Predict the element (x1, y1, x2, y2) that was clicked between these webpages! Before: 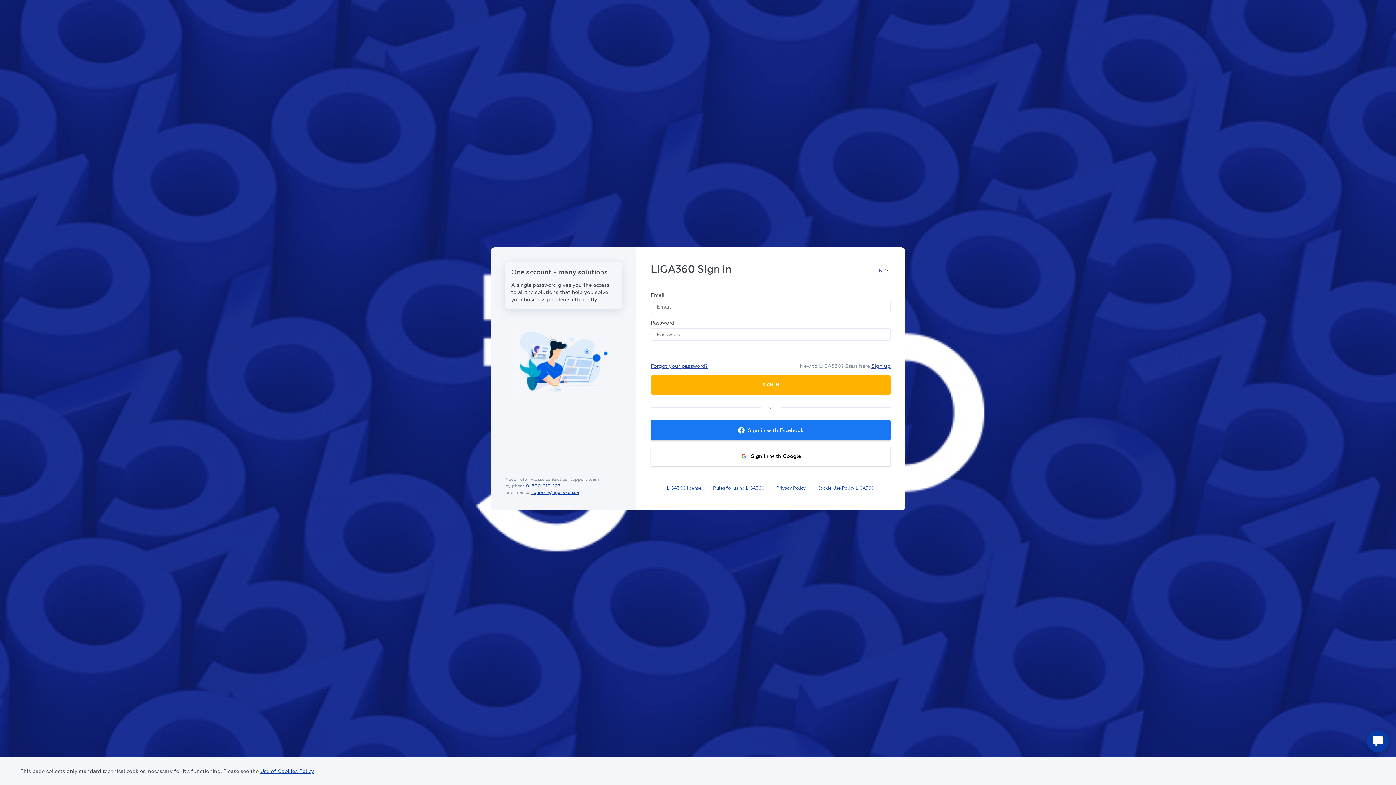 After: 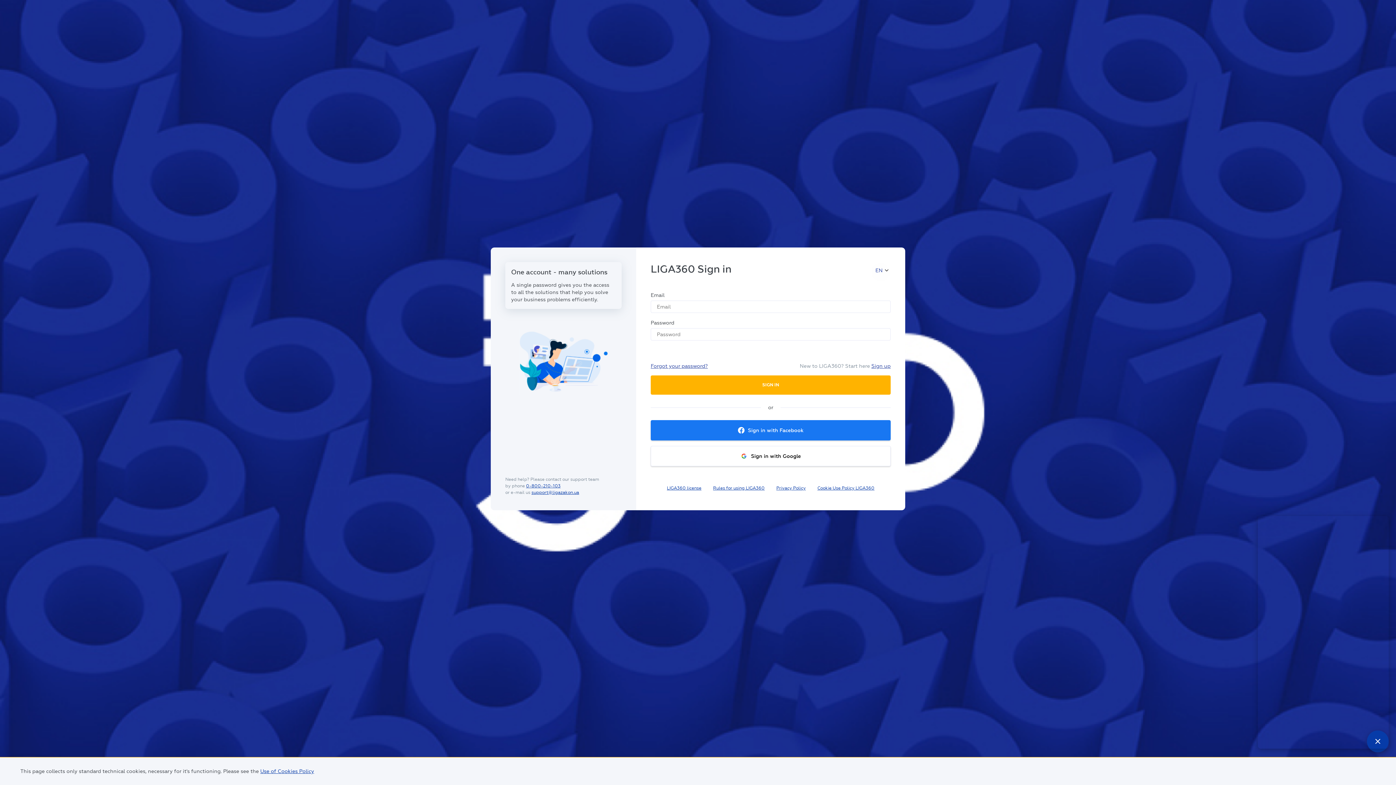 Action: bbox: (1367, 730, 1389, 752) label: Open Live chat widget